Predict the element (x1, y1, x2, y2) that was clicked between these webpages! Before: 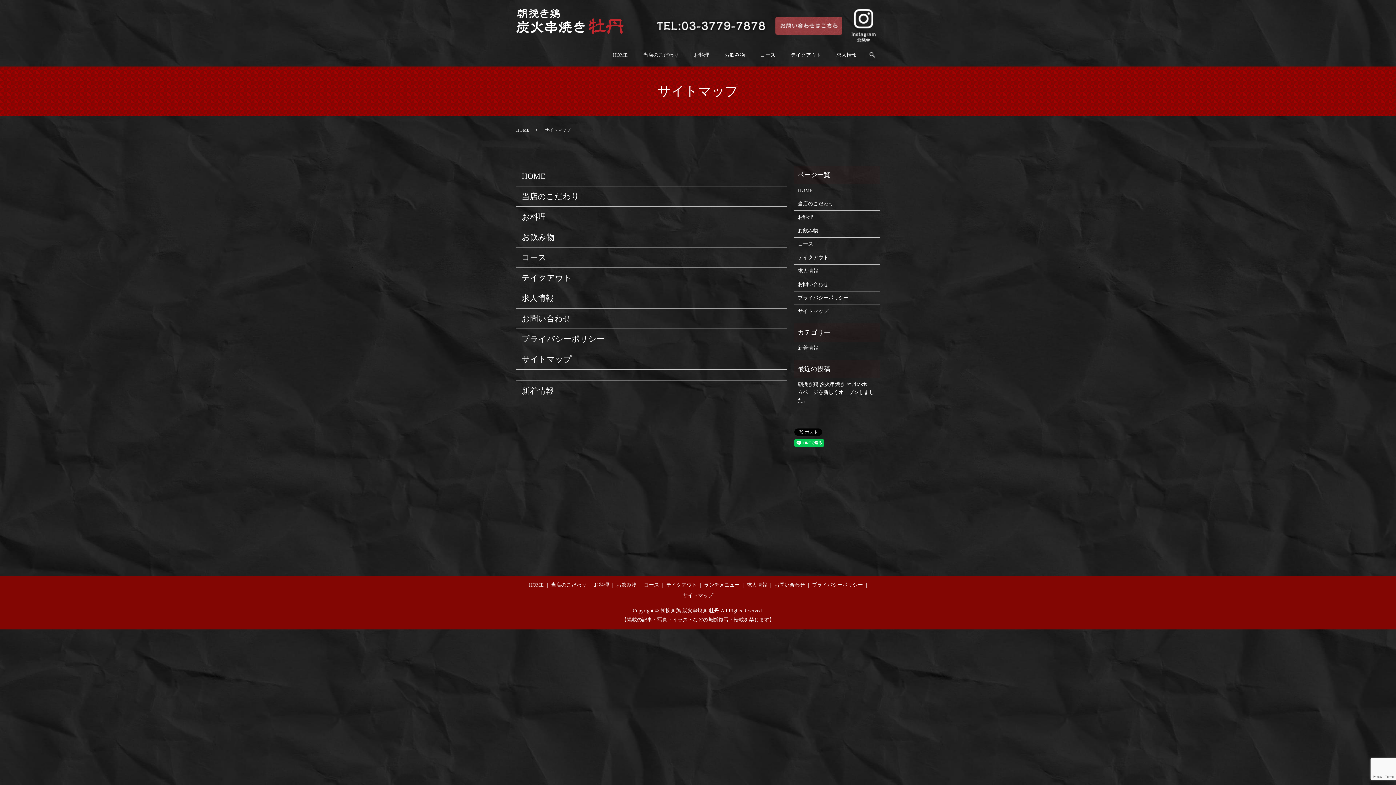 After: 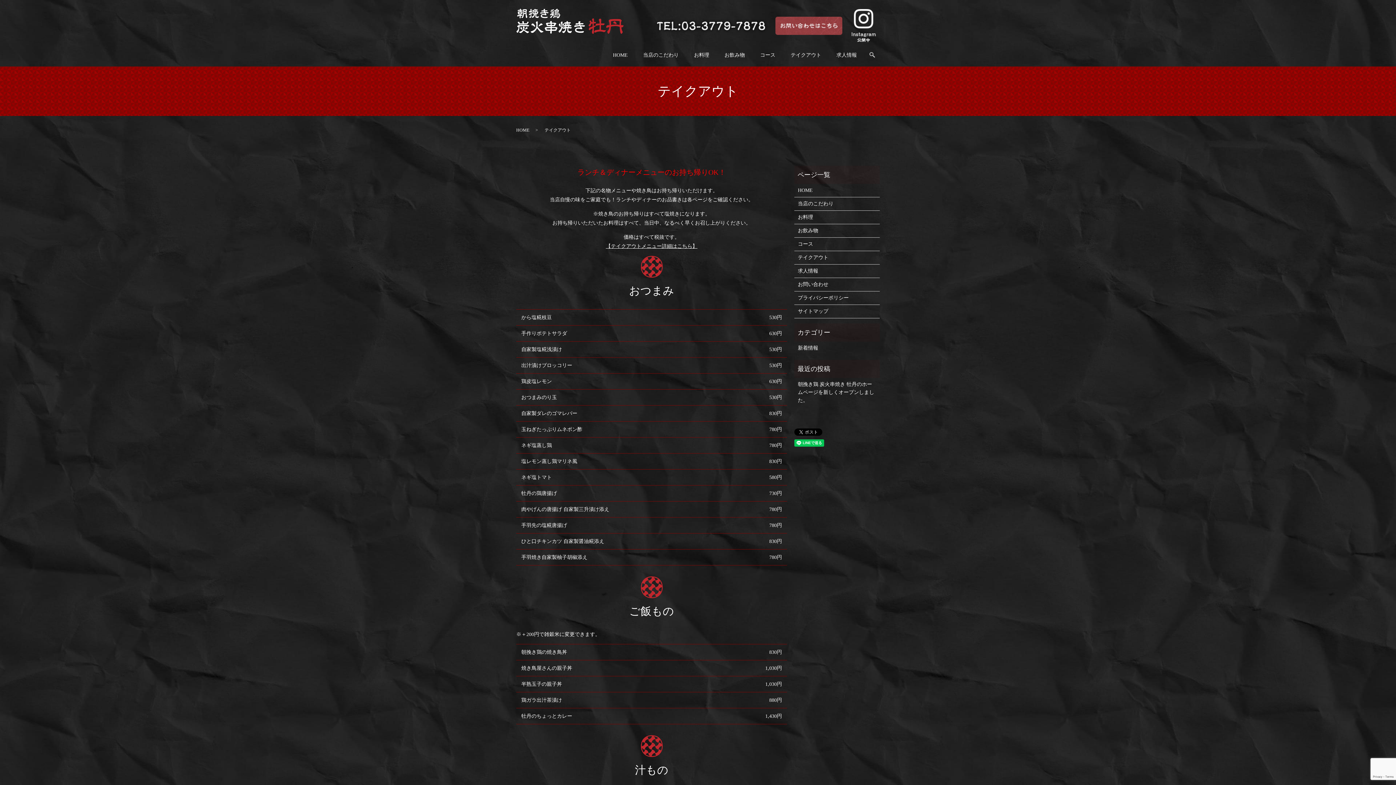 Action: bbox: (664, 579, 698, 590) label: テイクアウト